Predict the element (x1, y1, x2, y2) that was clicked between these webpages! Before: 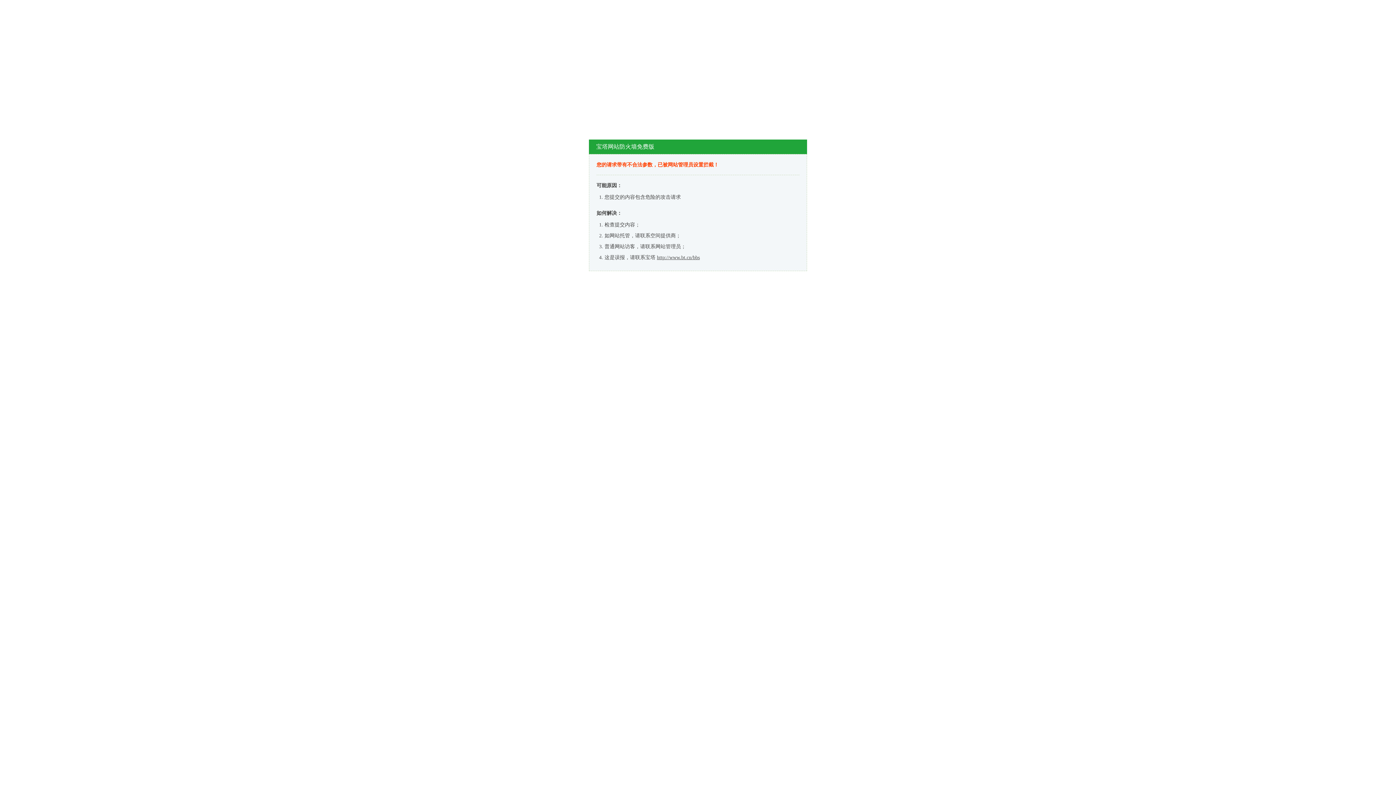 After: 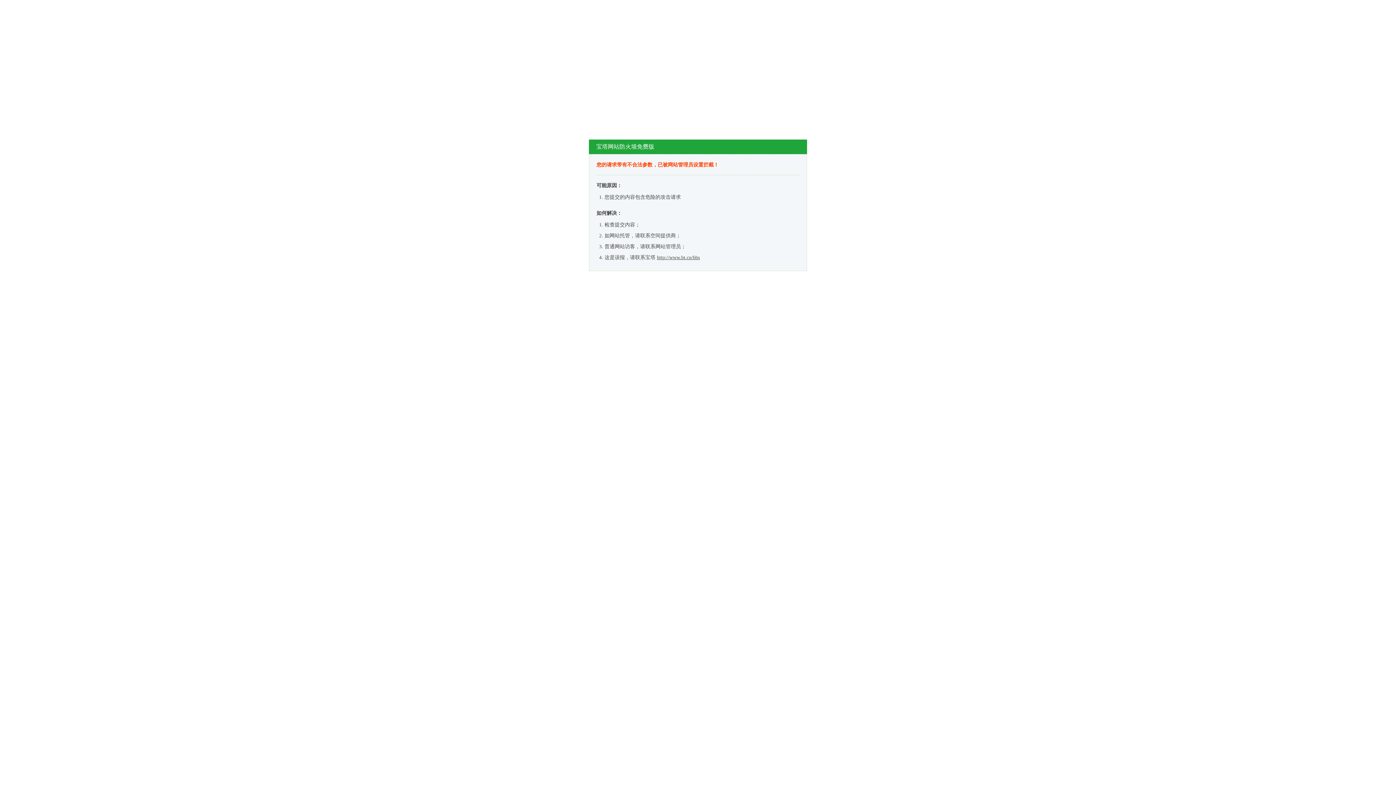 Action: bbox: (657, 254, 700, 260) label: http://www.bt.cn/bbs